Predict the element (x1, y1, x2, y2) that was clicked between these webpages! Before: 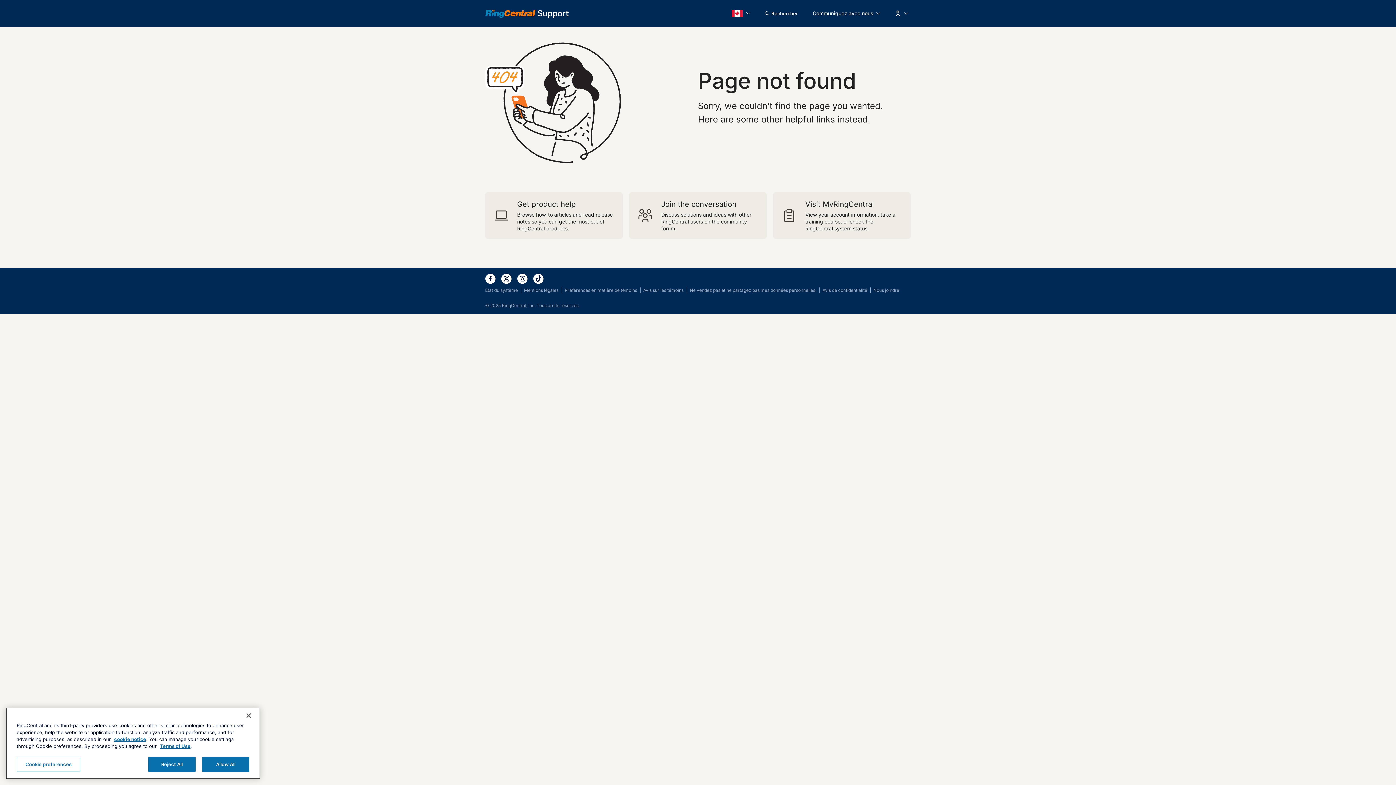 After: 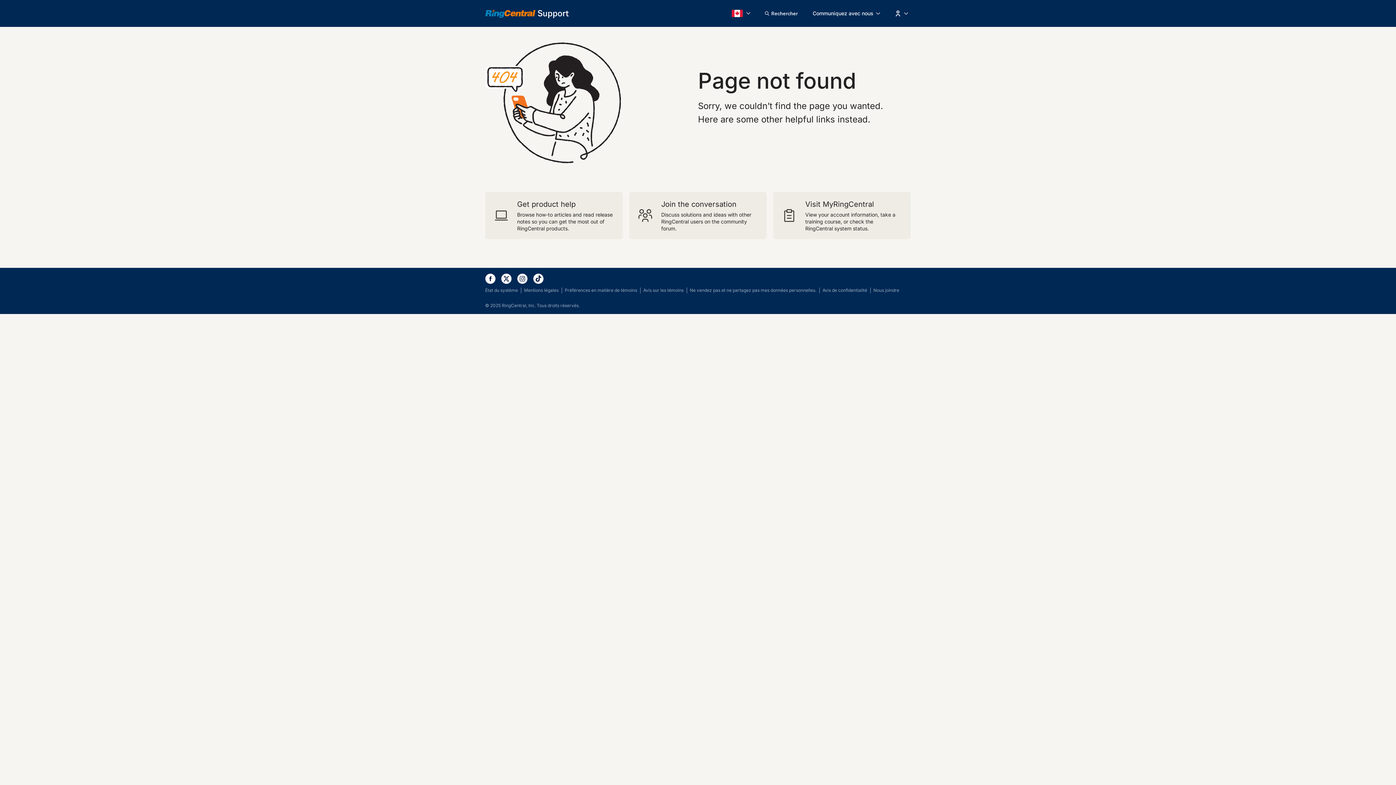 Action: bbox: (533, 273, 543, 283)